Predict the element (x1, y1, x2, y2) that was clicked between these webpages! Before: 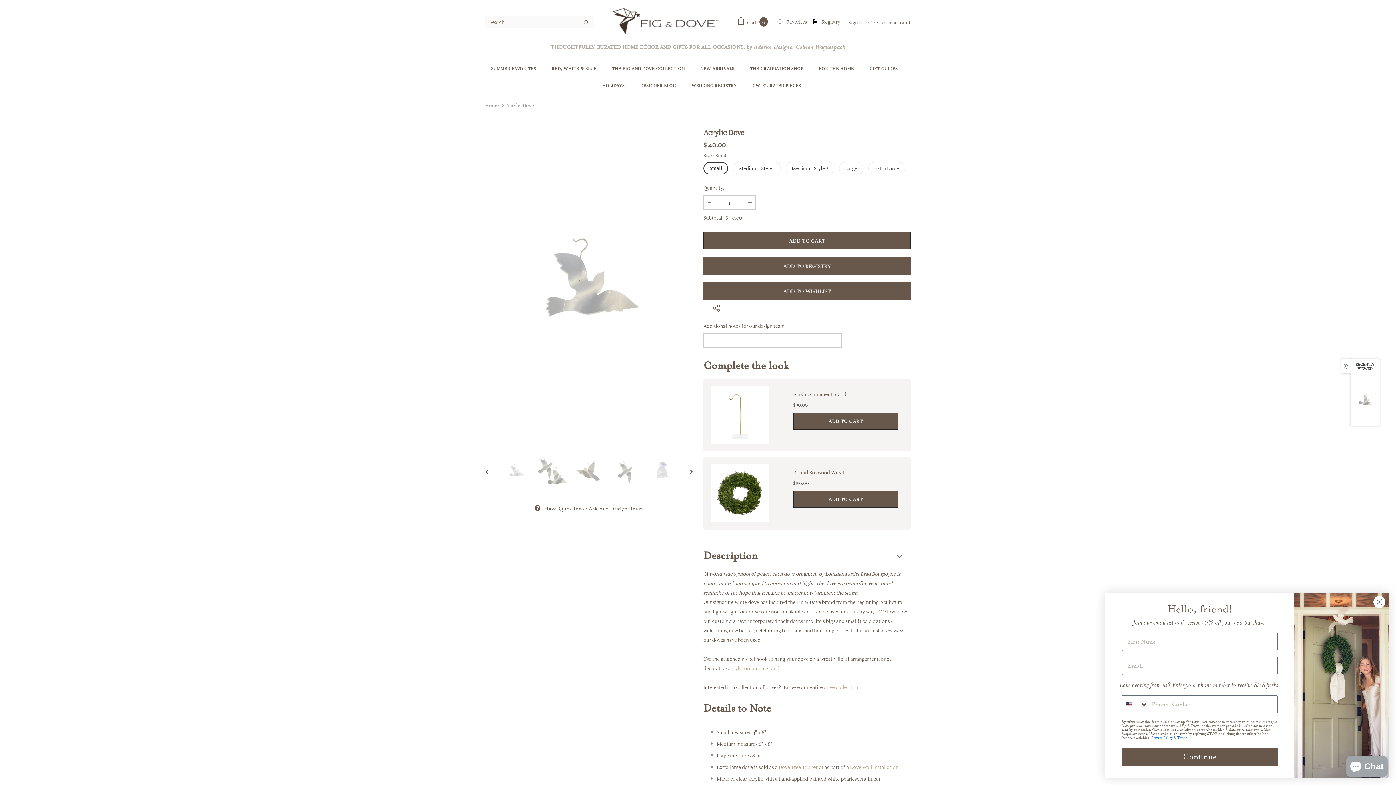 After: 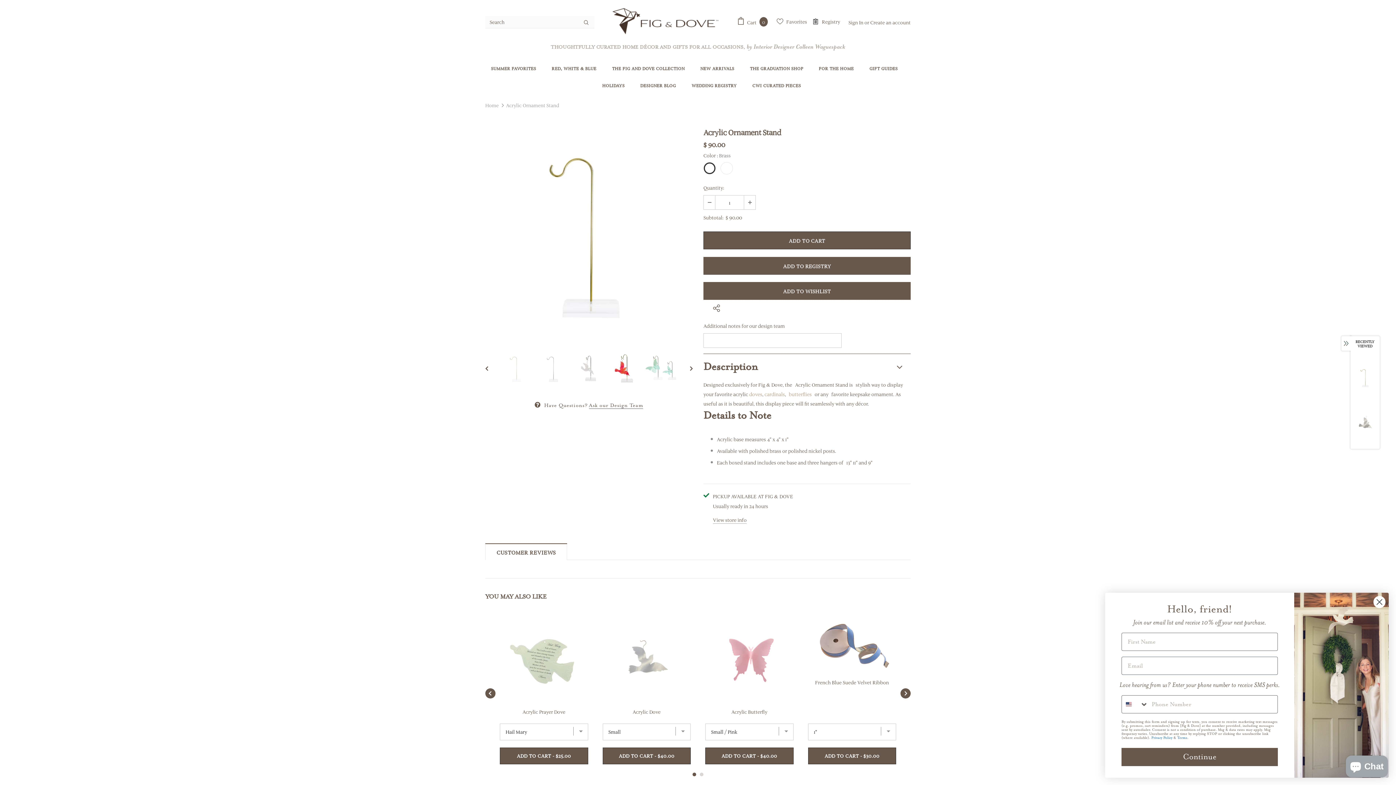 Action: bbox: (793, 390, 846, 398) label: View Acrylic Ornament Stand